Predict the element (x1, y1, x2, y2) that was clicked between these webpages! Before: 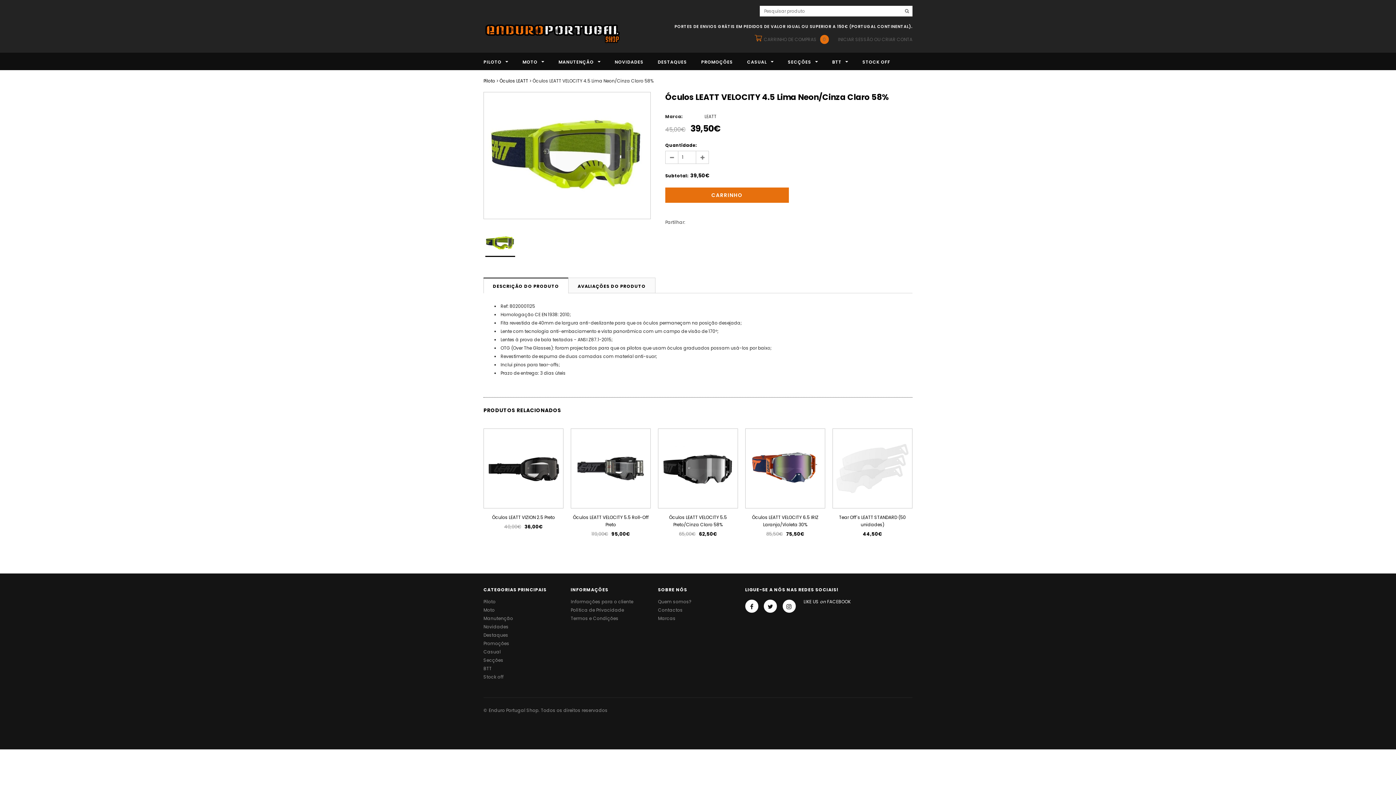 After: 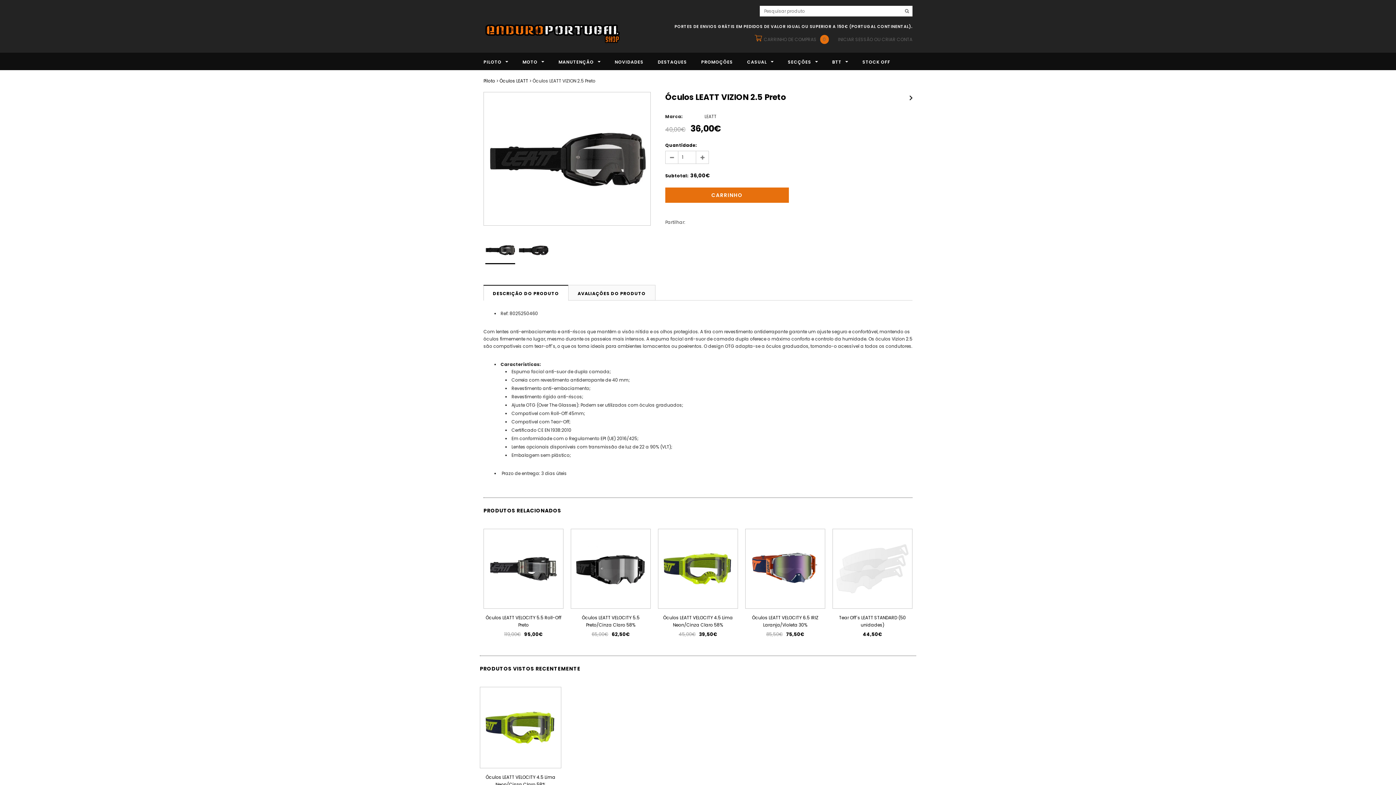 Action: label: Óculos LEATT VIZION 2.5 Preto bbox: (483, 514, 563, 521)